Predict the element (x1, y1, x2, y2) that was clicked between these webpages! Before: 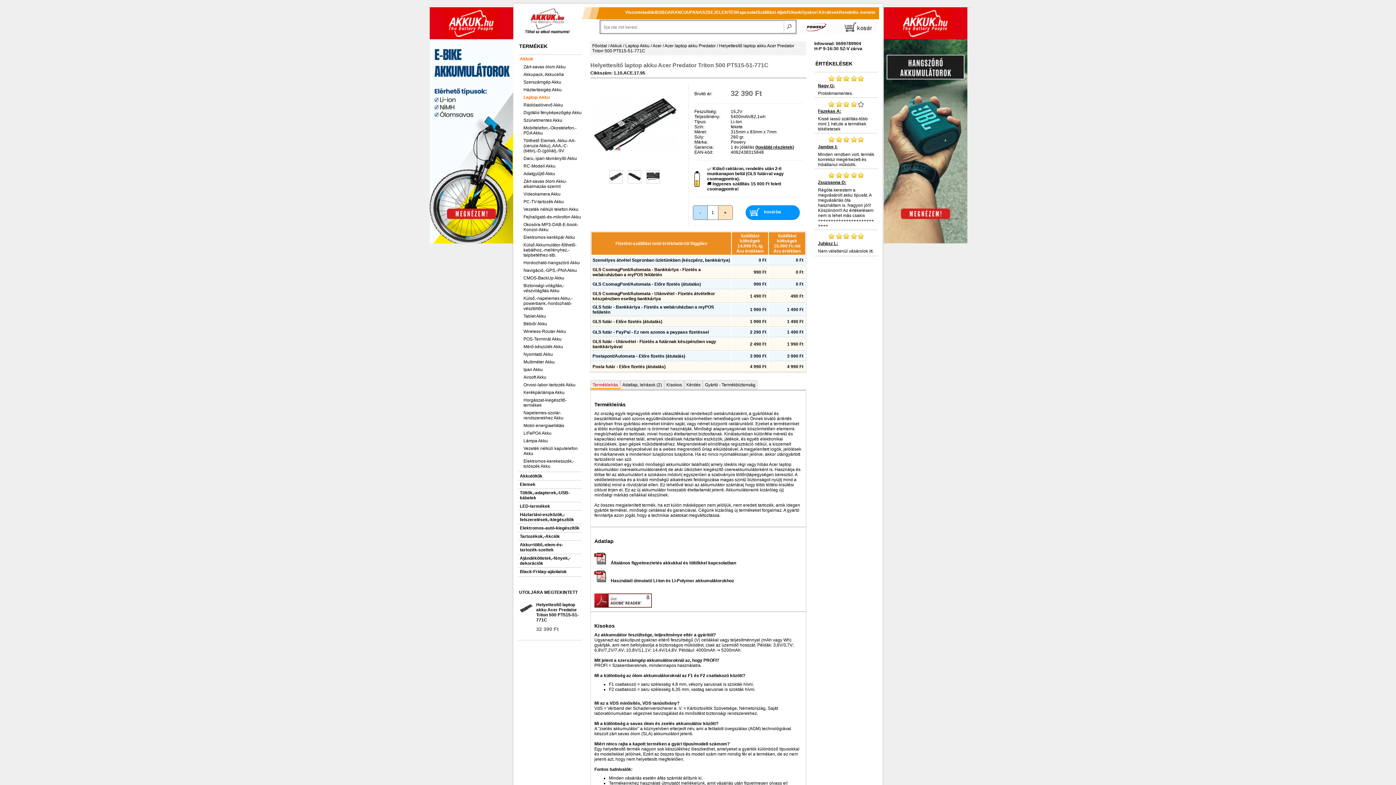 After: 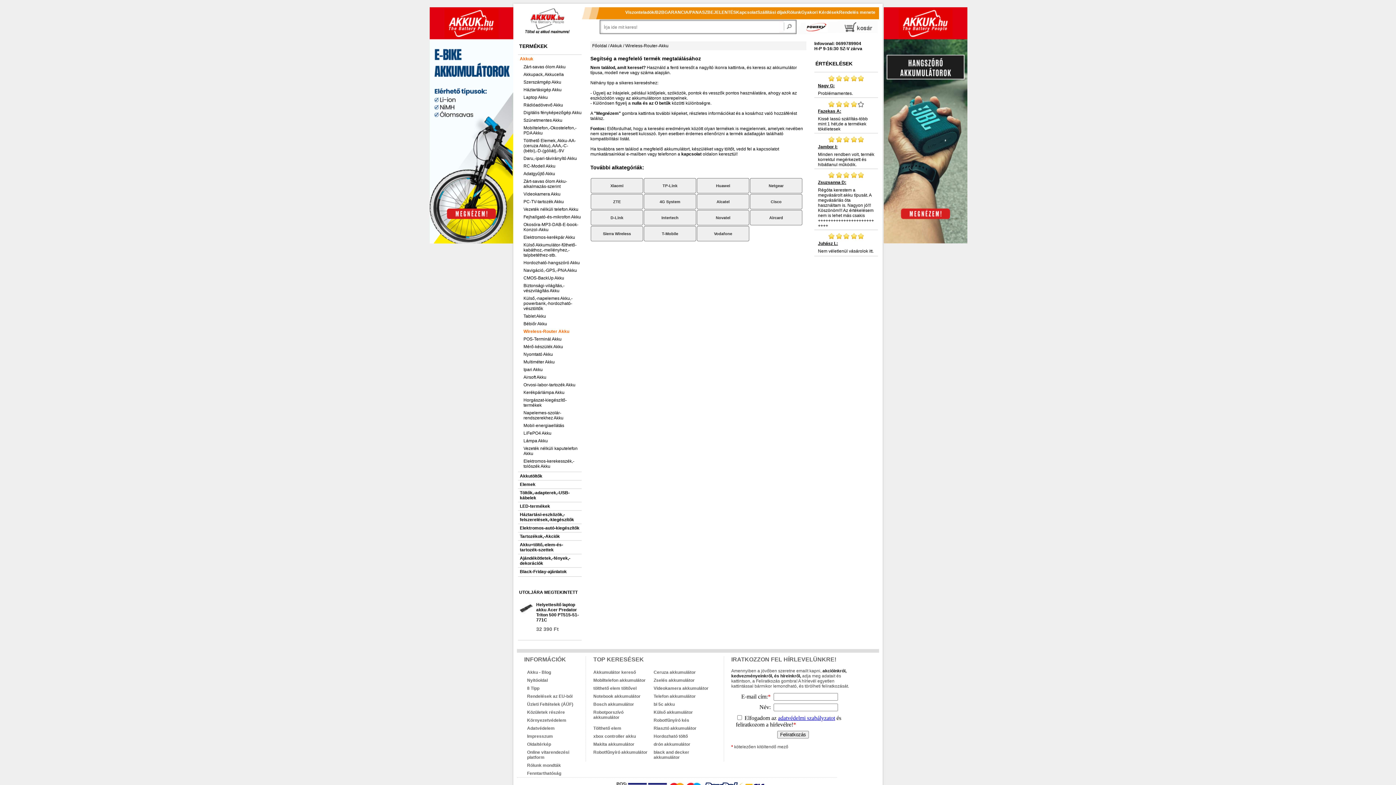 Action: label: Wireless-Router Akku bbox: (518, 328, 581, 335)